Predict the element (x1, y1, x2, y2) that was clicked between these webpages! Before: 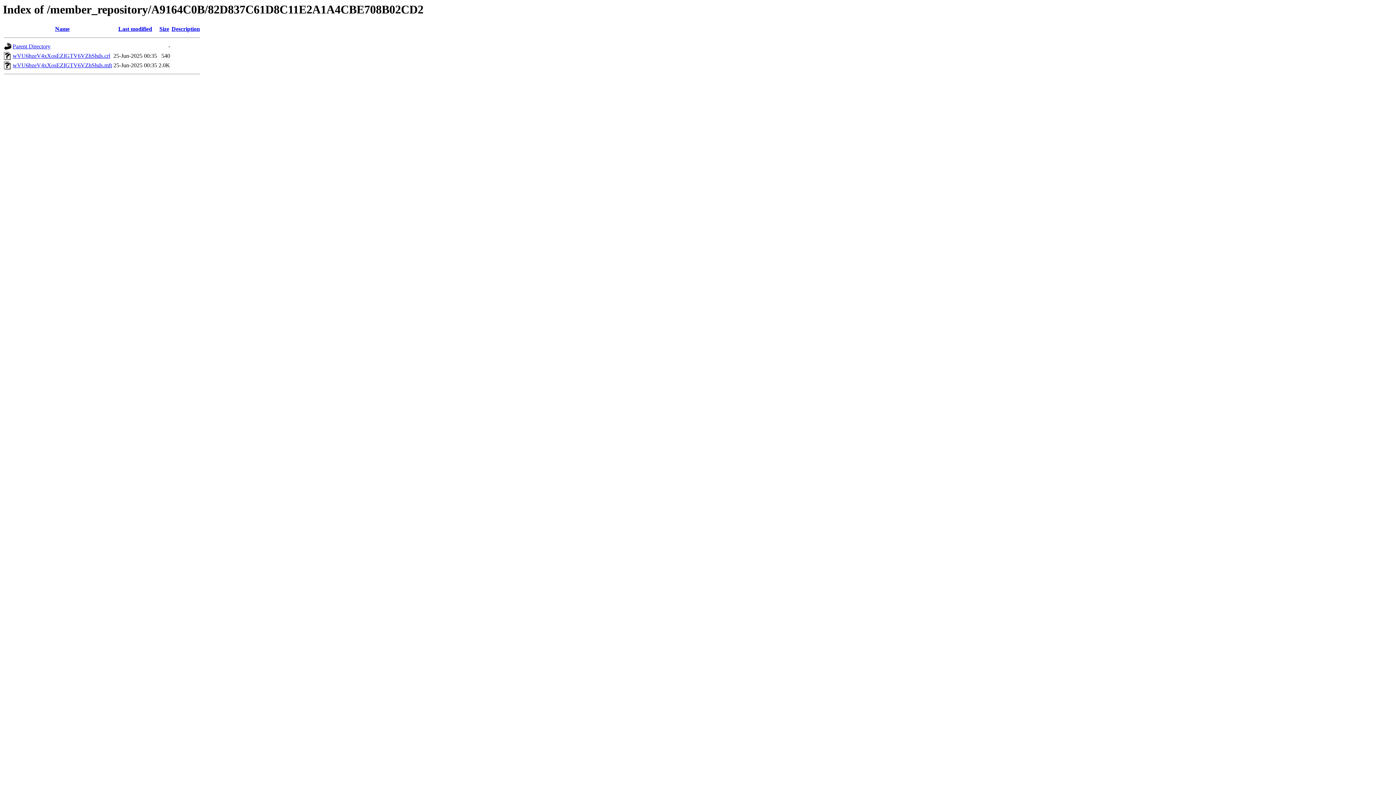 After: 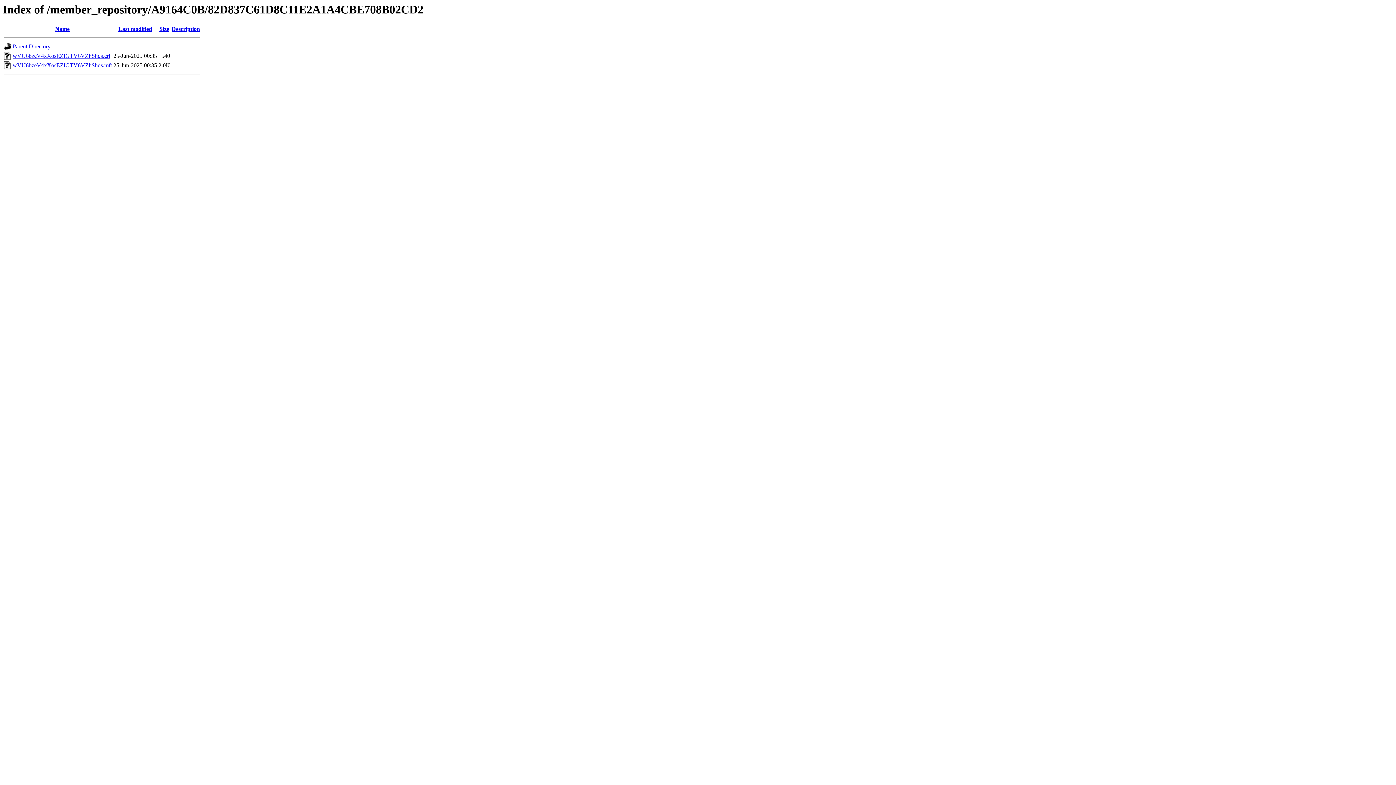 Action: bbox: (118, 25, 152, 32) label: Last modified